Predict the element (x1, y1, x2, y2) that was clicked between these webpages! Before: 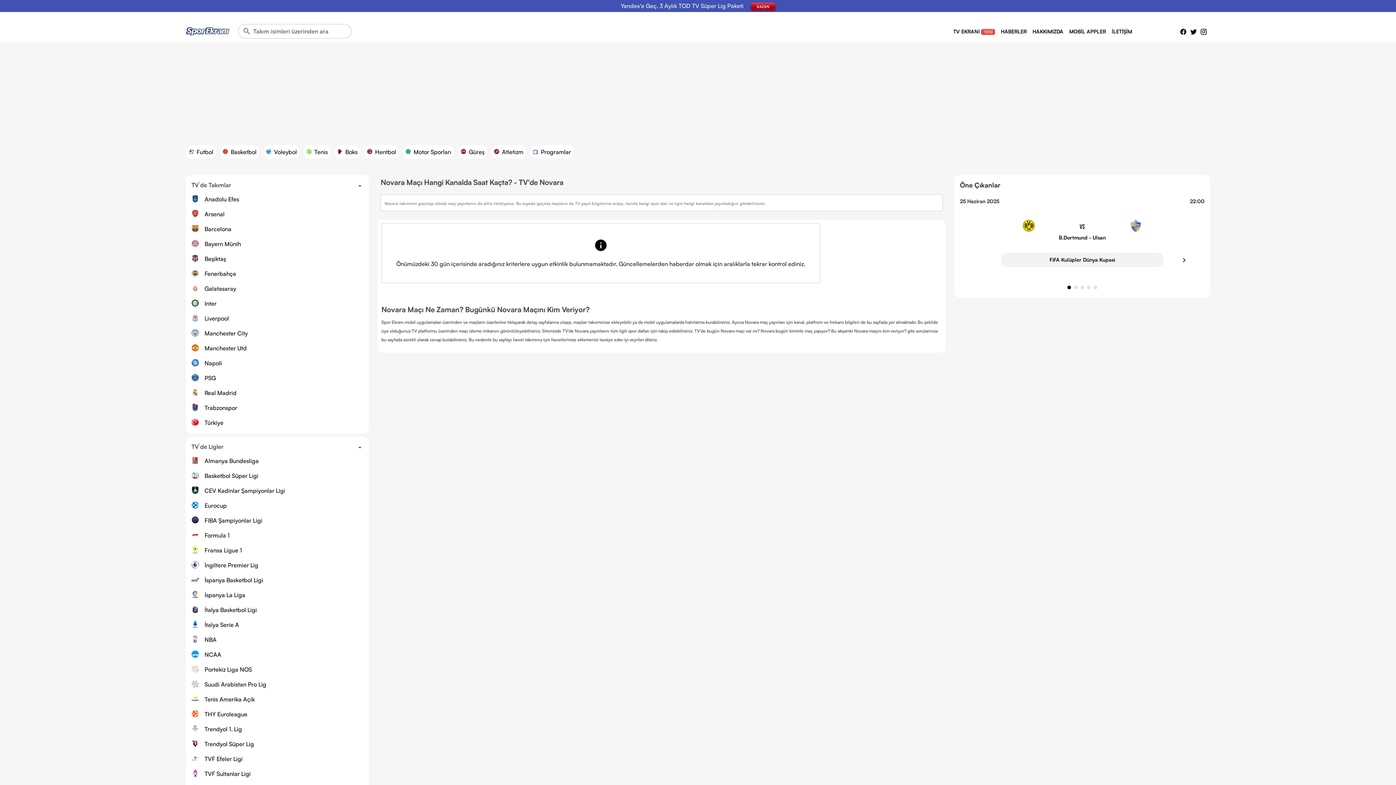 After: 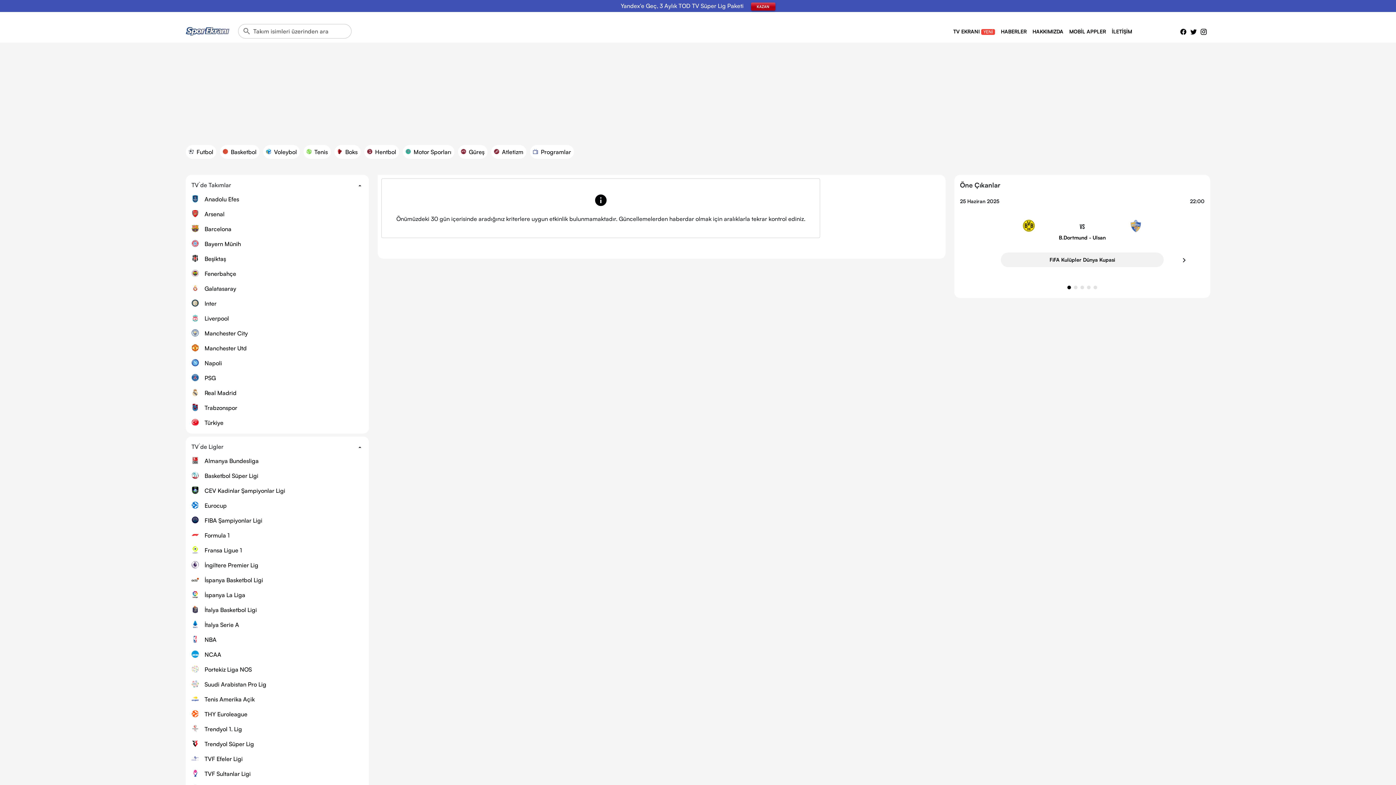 Action: bbox: (191, 665, 363, 674) label: Portekiz Liga NOS